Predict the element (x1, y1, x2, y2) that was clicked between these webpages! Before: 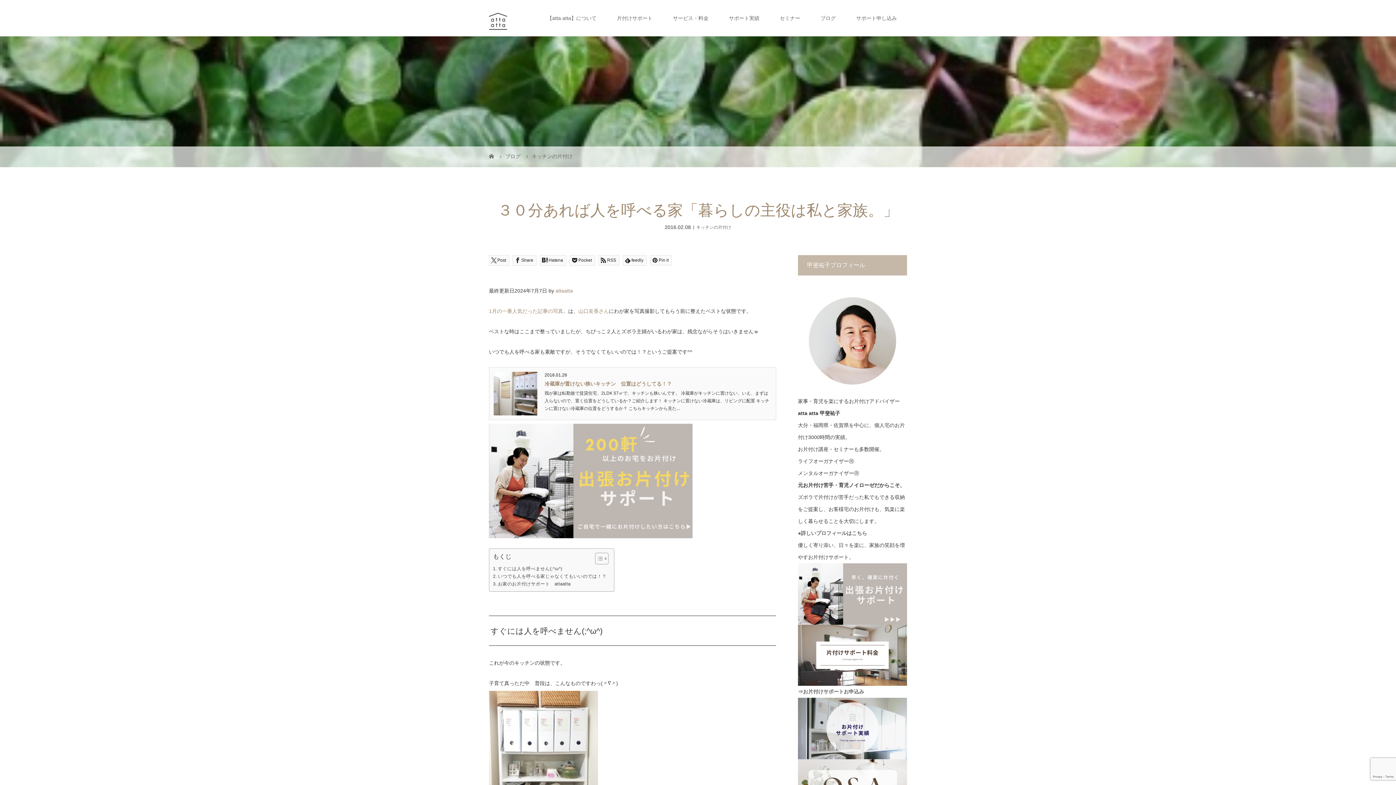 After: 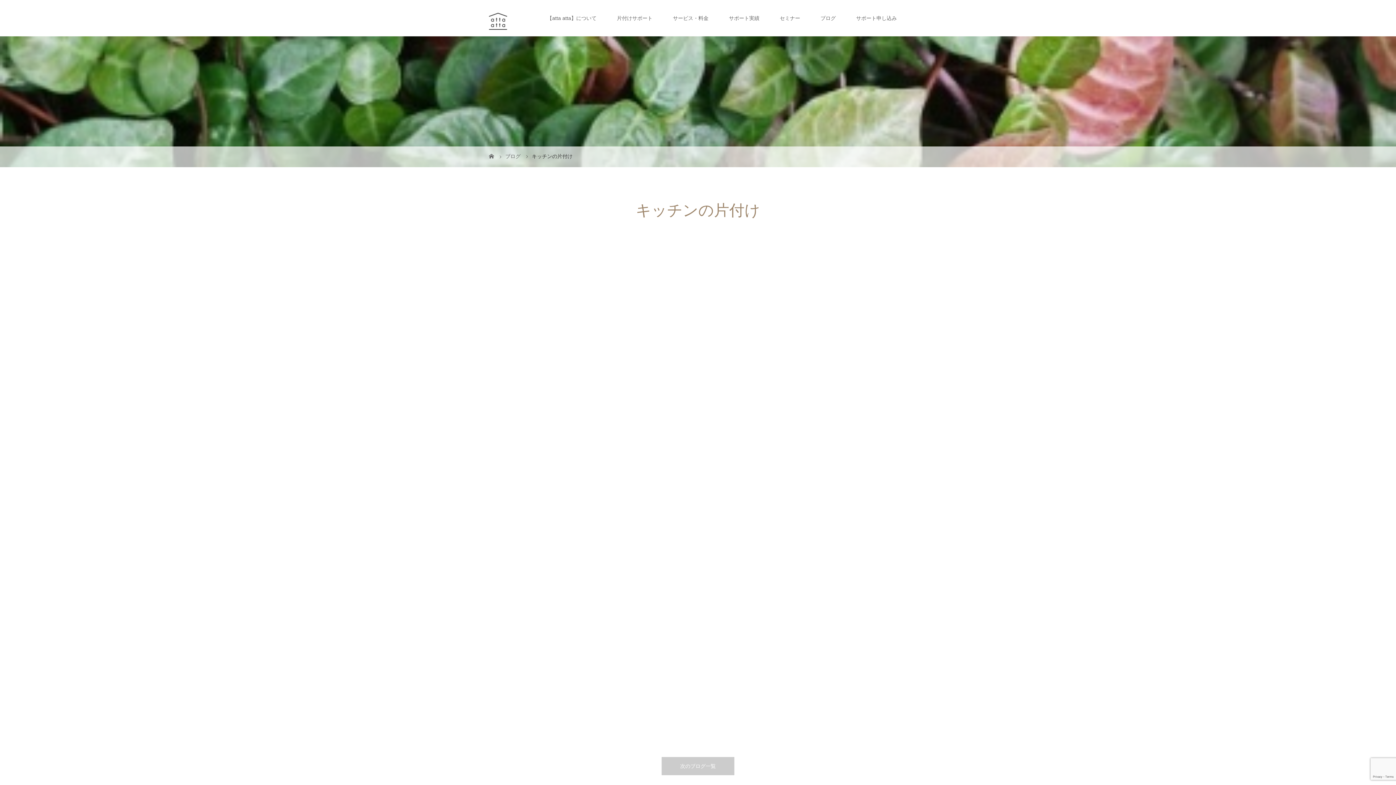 Action: label: キッチンの片付け bbox: (532, 153, 572, 159)